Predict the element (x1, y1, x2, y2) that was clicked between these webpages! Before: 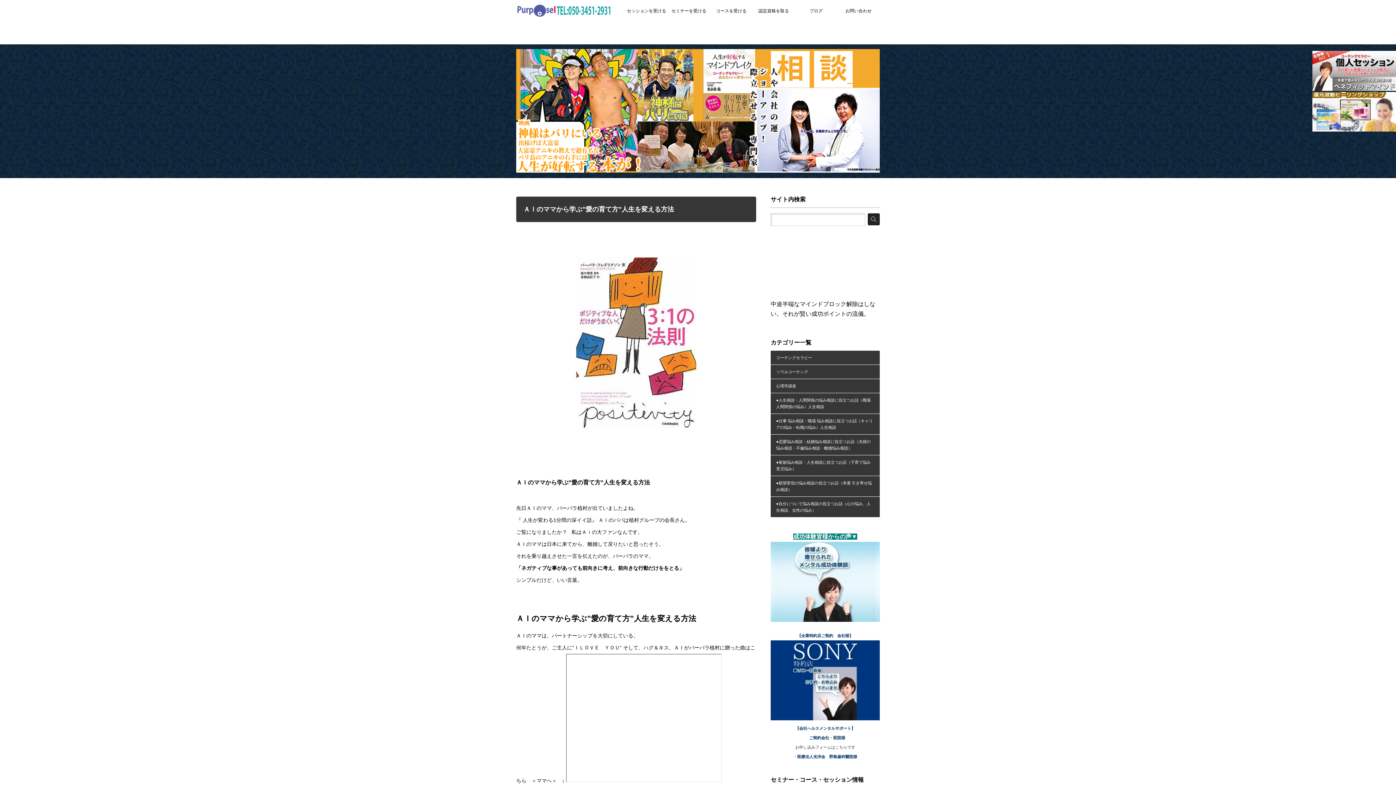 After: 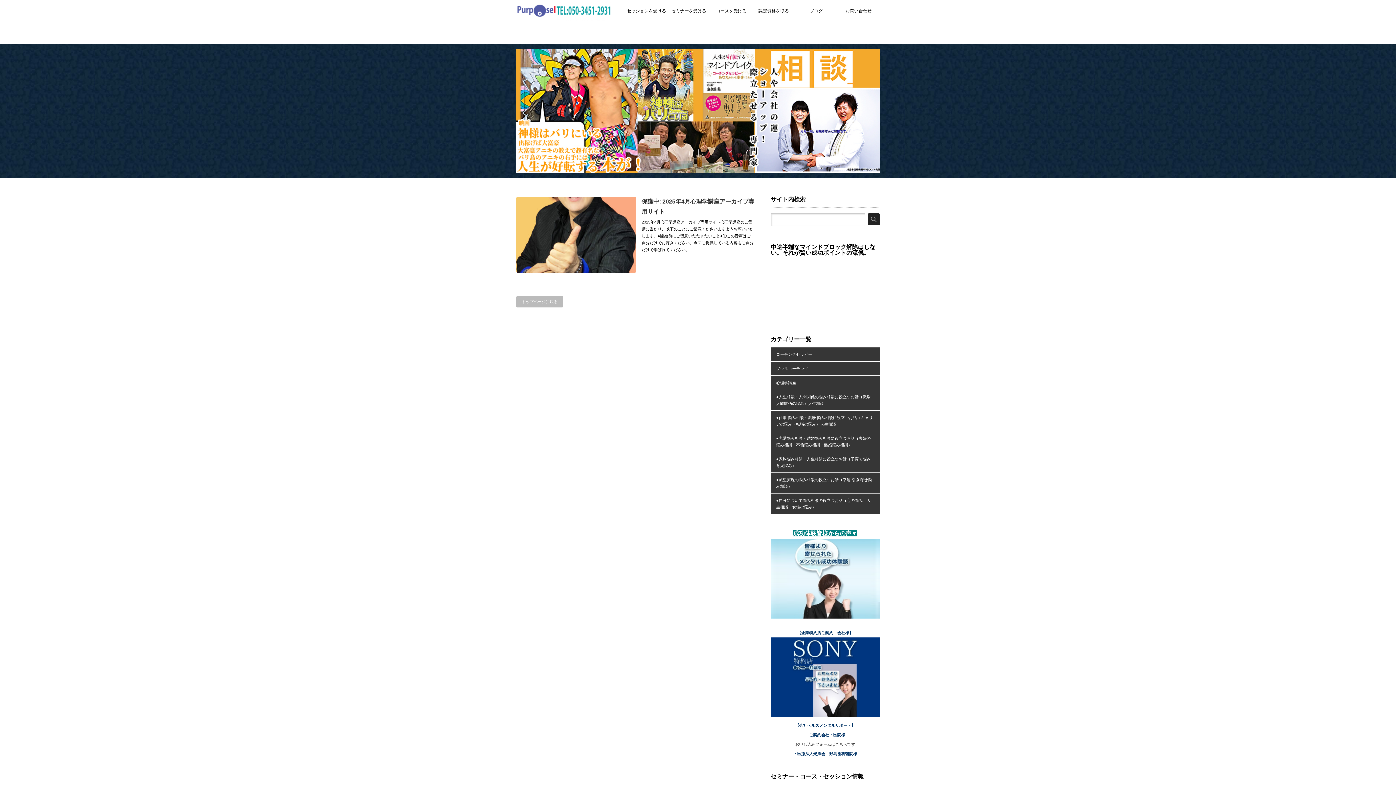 Action: bbox: (770, 379, 880, 392) label: 心理学講座